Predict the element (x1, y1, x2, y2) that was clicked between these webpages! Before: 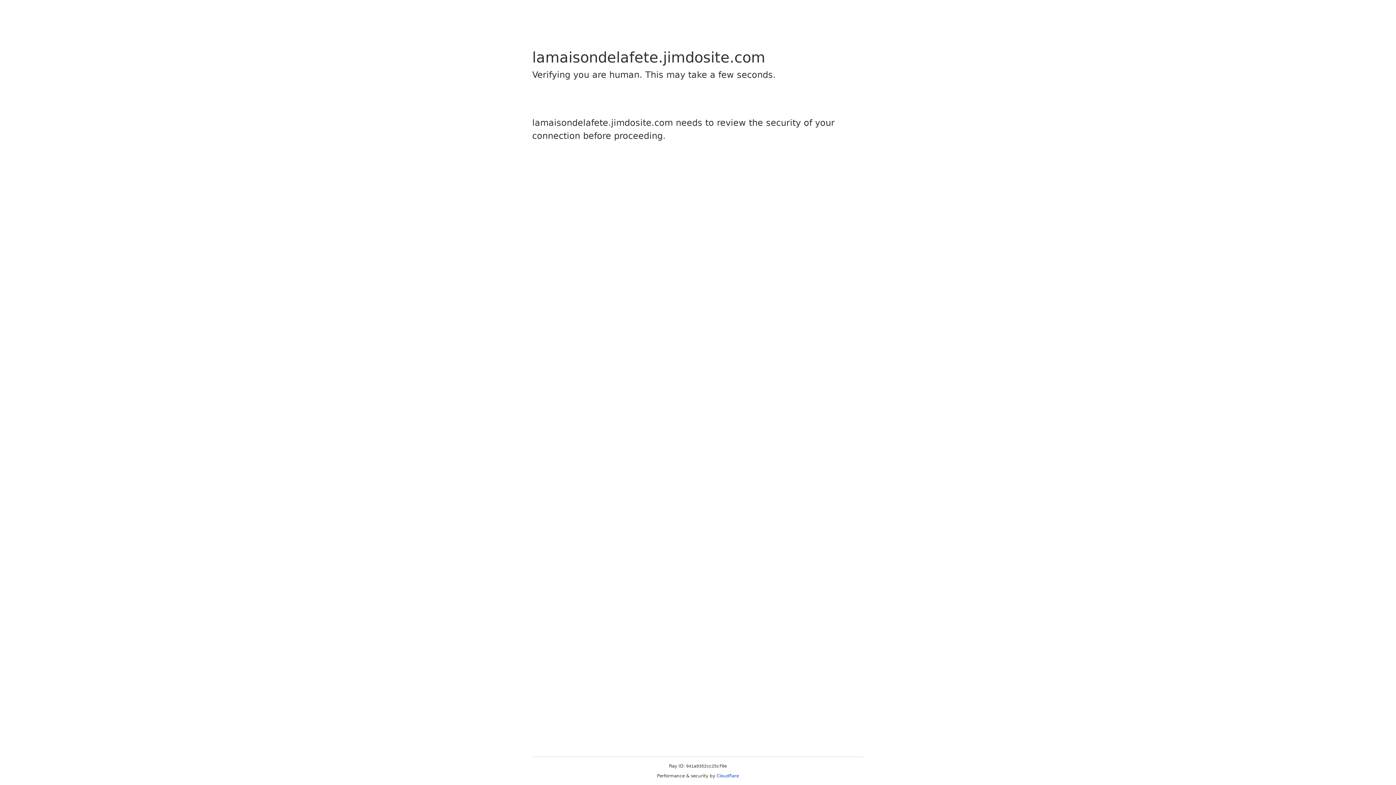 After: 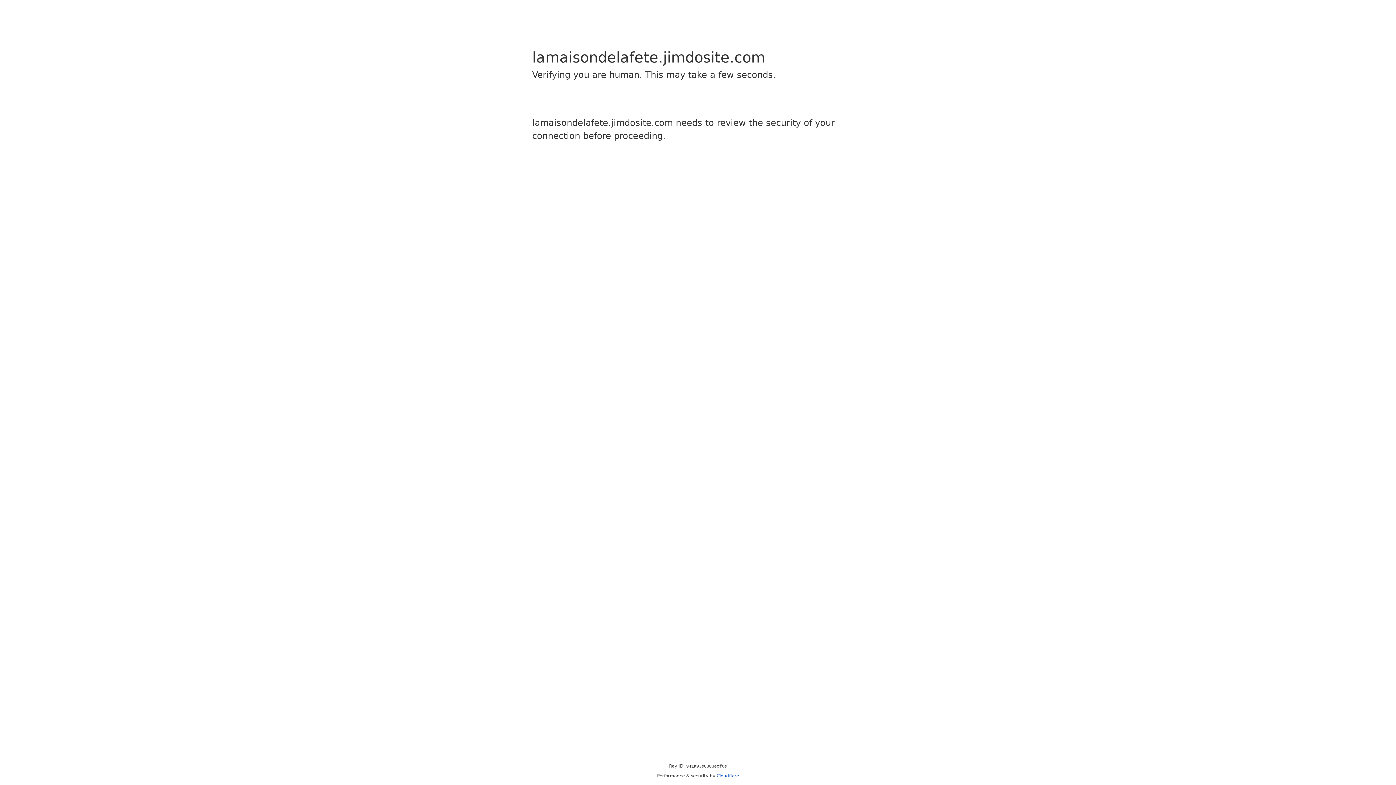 Action: bbox: (716, 773, 739, 778) label: Cloudflare